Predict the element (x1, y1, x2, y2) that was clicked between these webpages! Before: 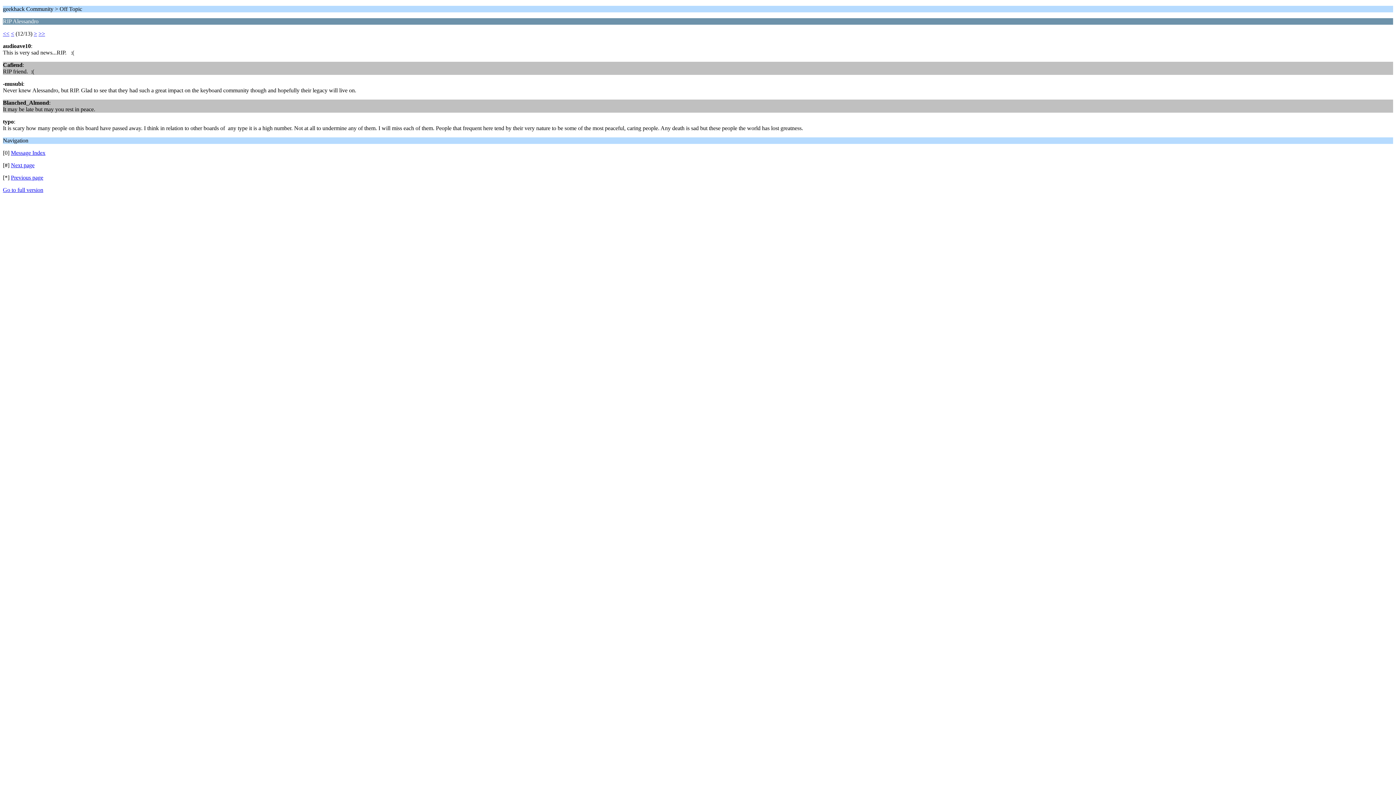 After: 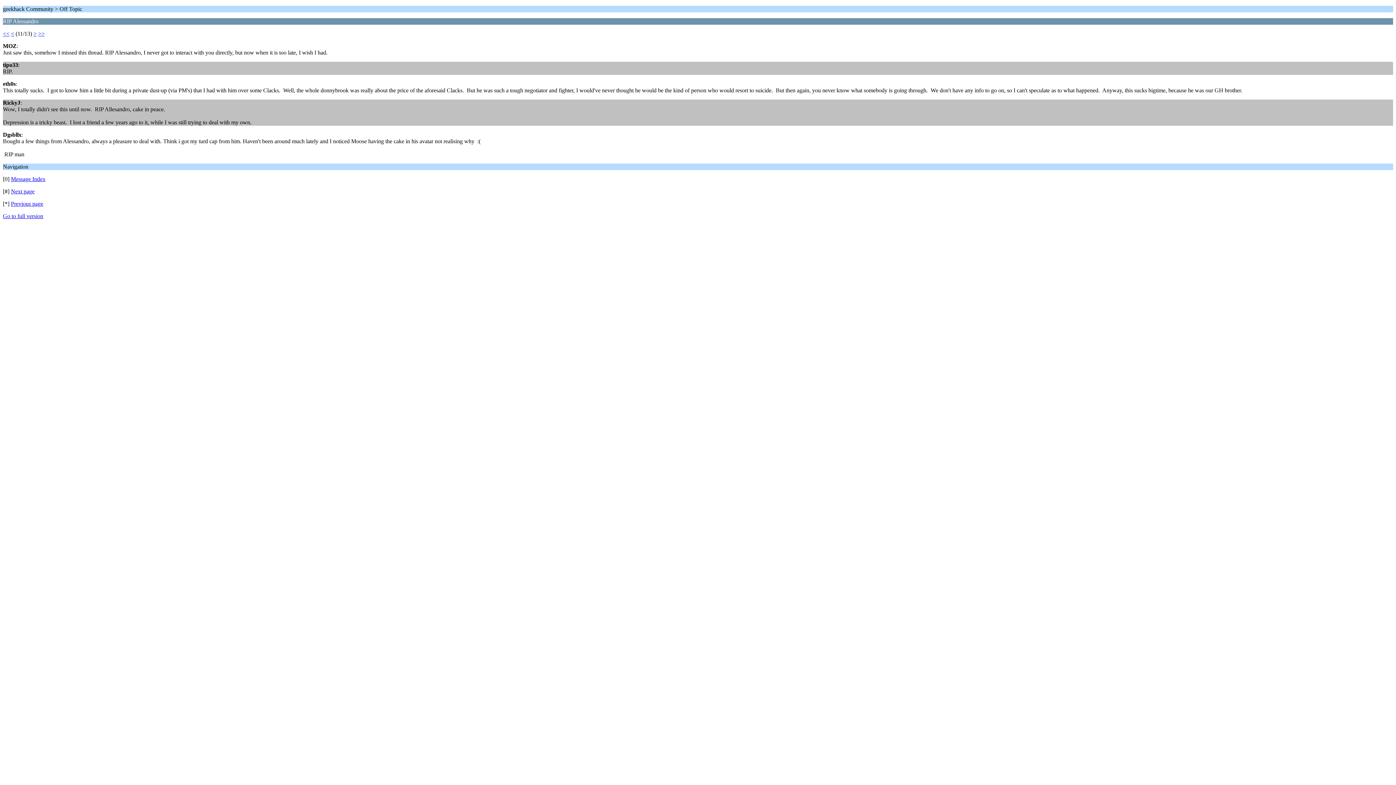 Action: bbox: (10, 30, 14, 36) label: <